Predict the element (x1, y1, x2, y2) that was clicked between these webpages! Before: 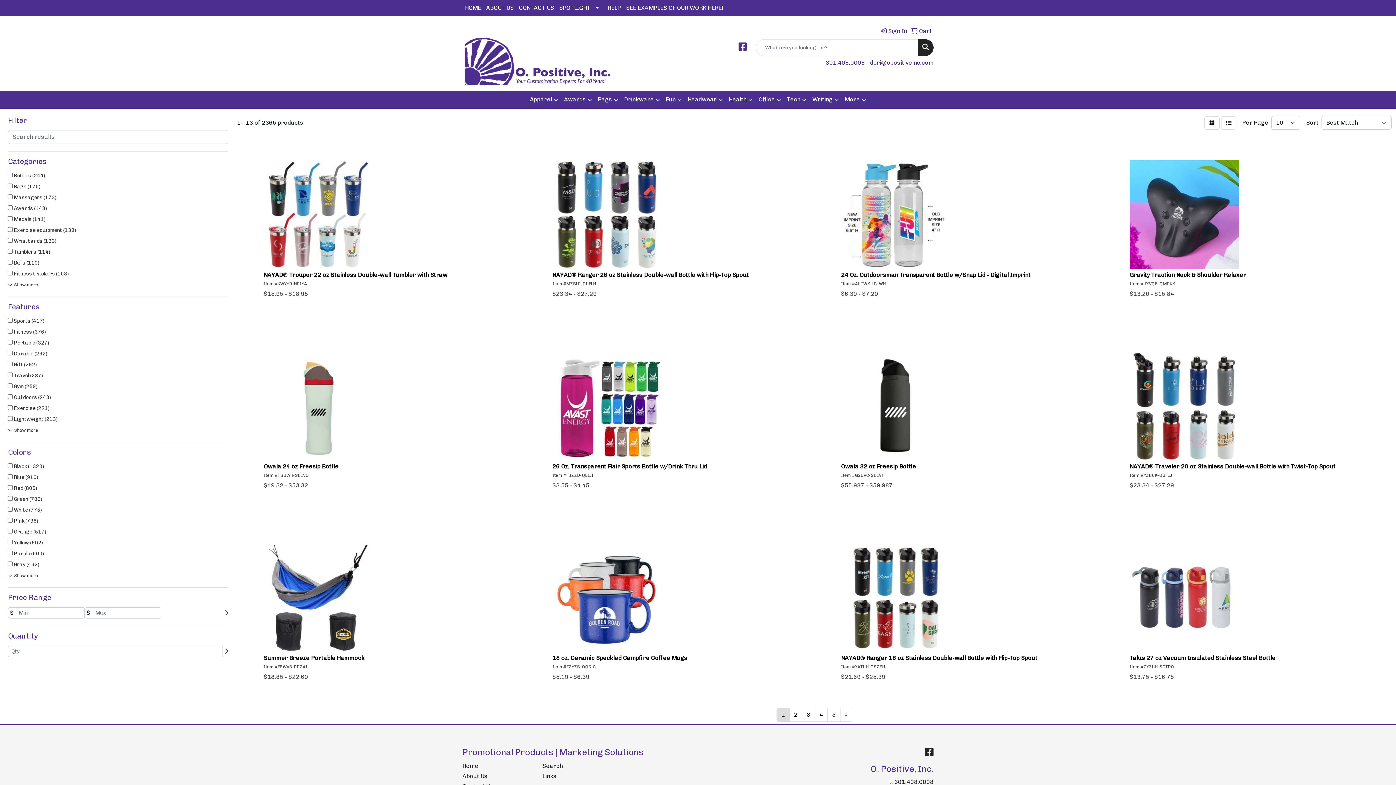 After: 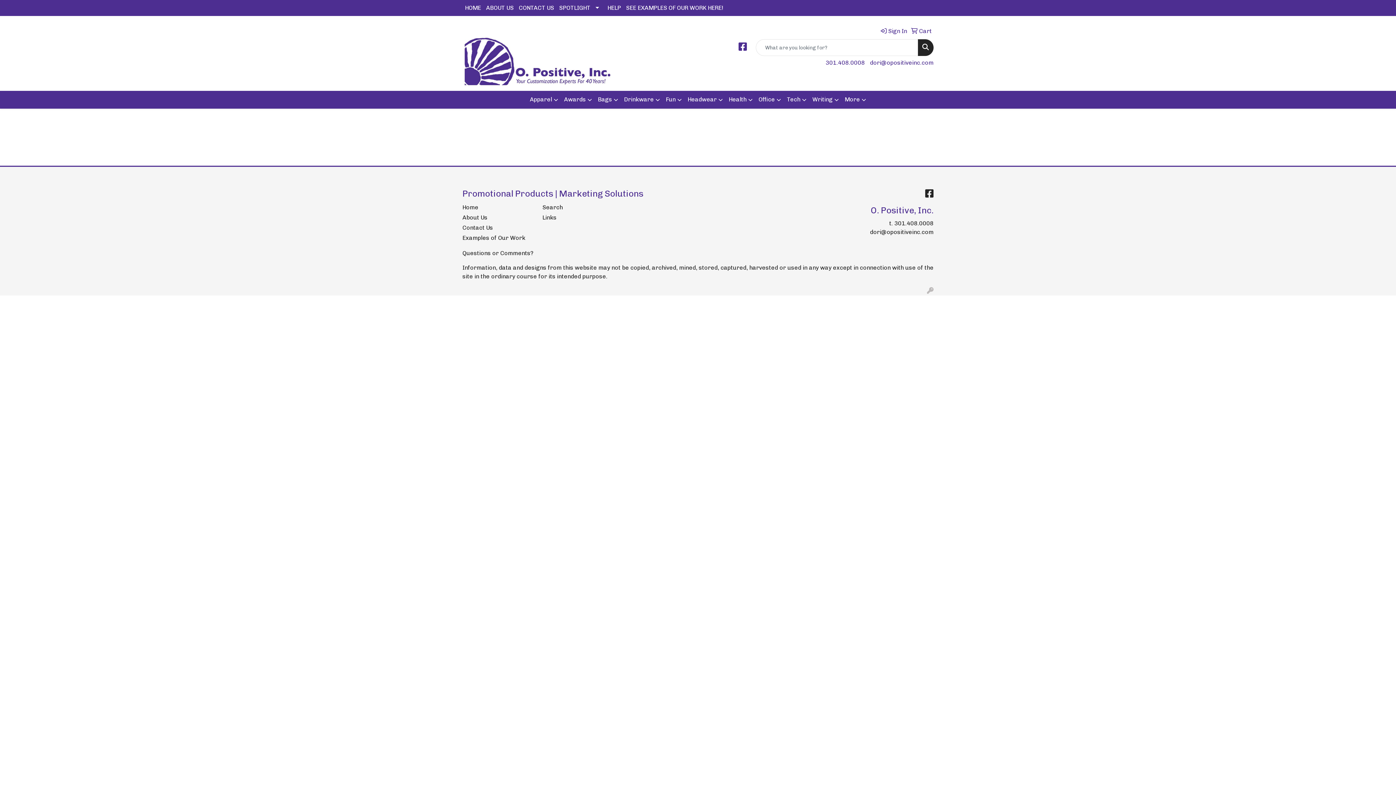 Action: bbox: (908, 23, 932, 39) label:  Cart